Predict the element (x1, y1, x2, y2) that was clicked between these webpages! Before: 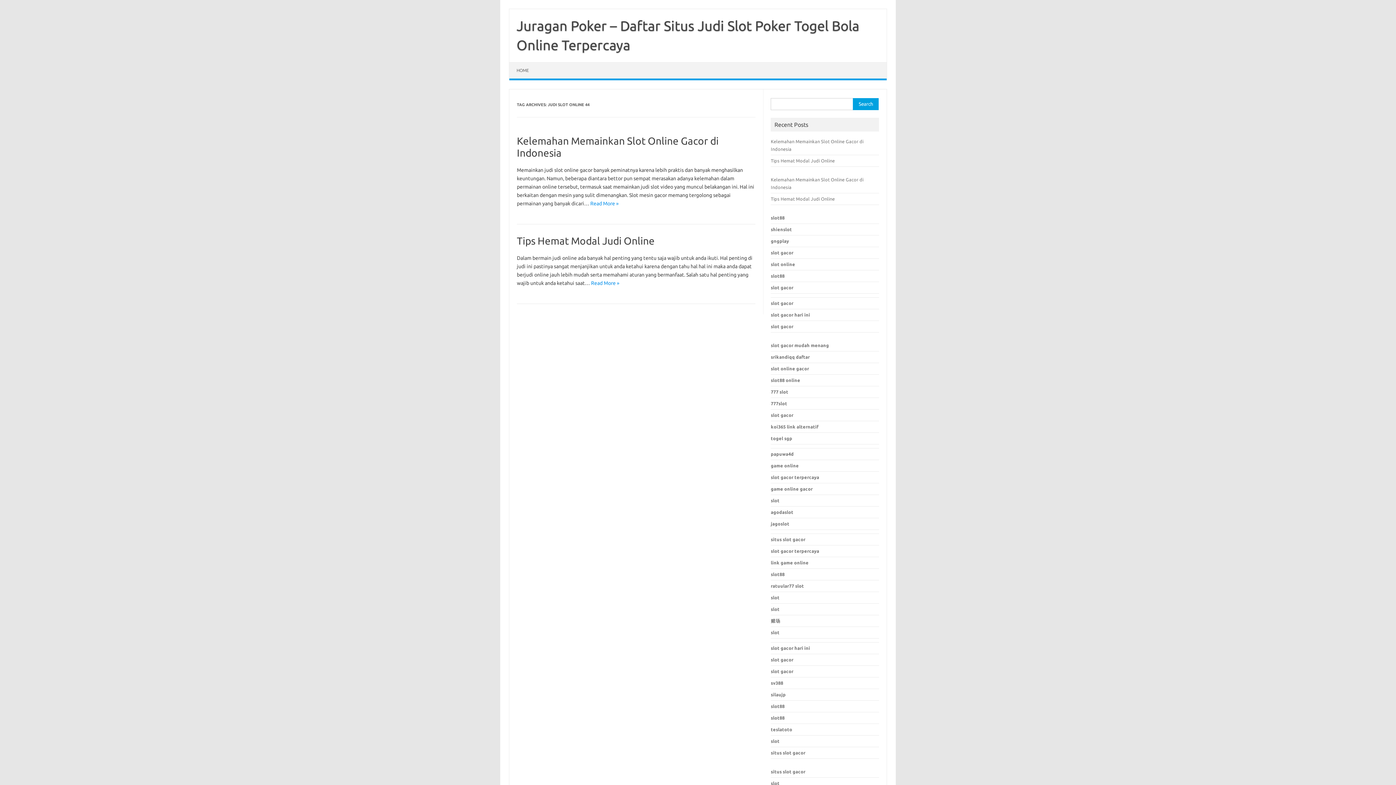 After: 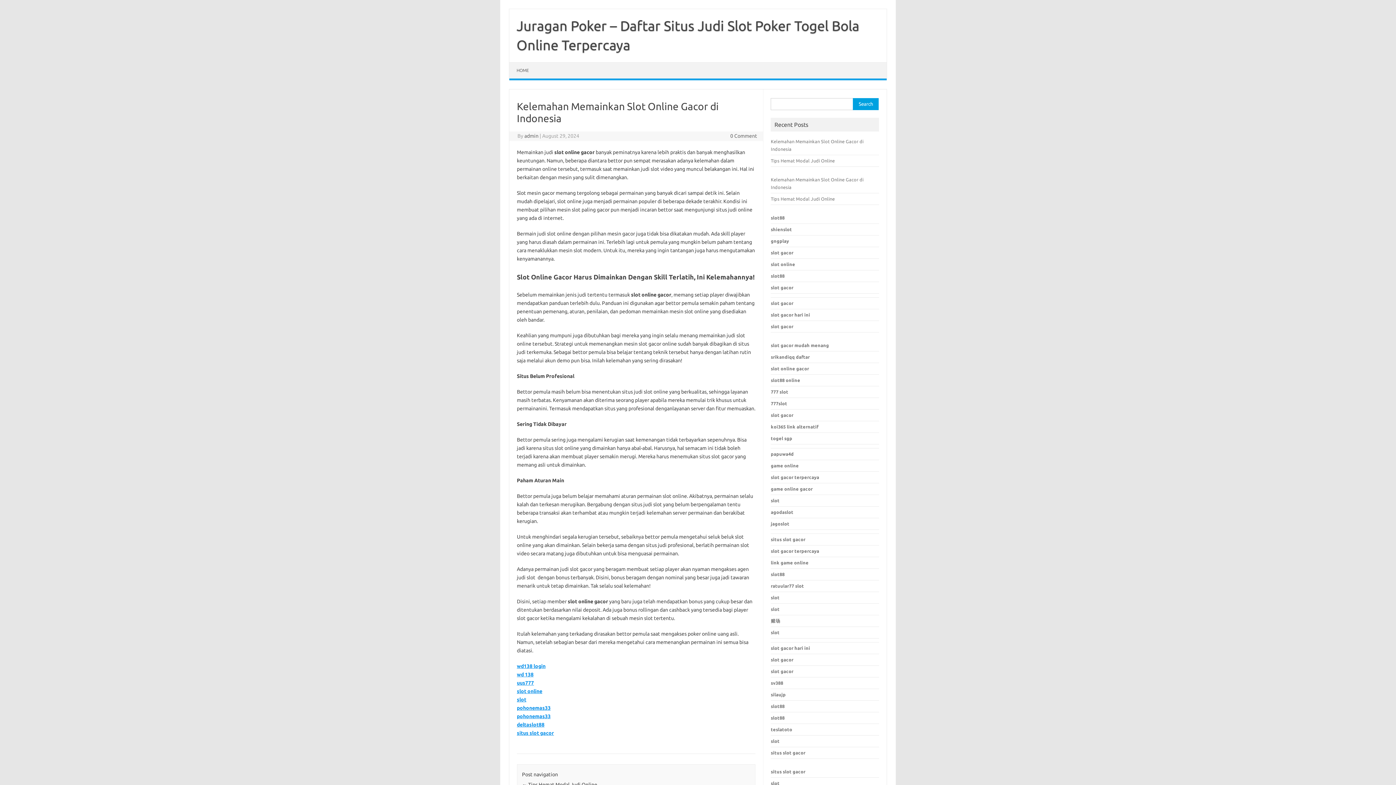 Action: bbox: (590, 200, 618, 206) label: Read More »